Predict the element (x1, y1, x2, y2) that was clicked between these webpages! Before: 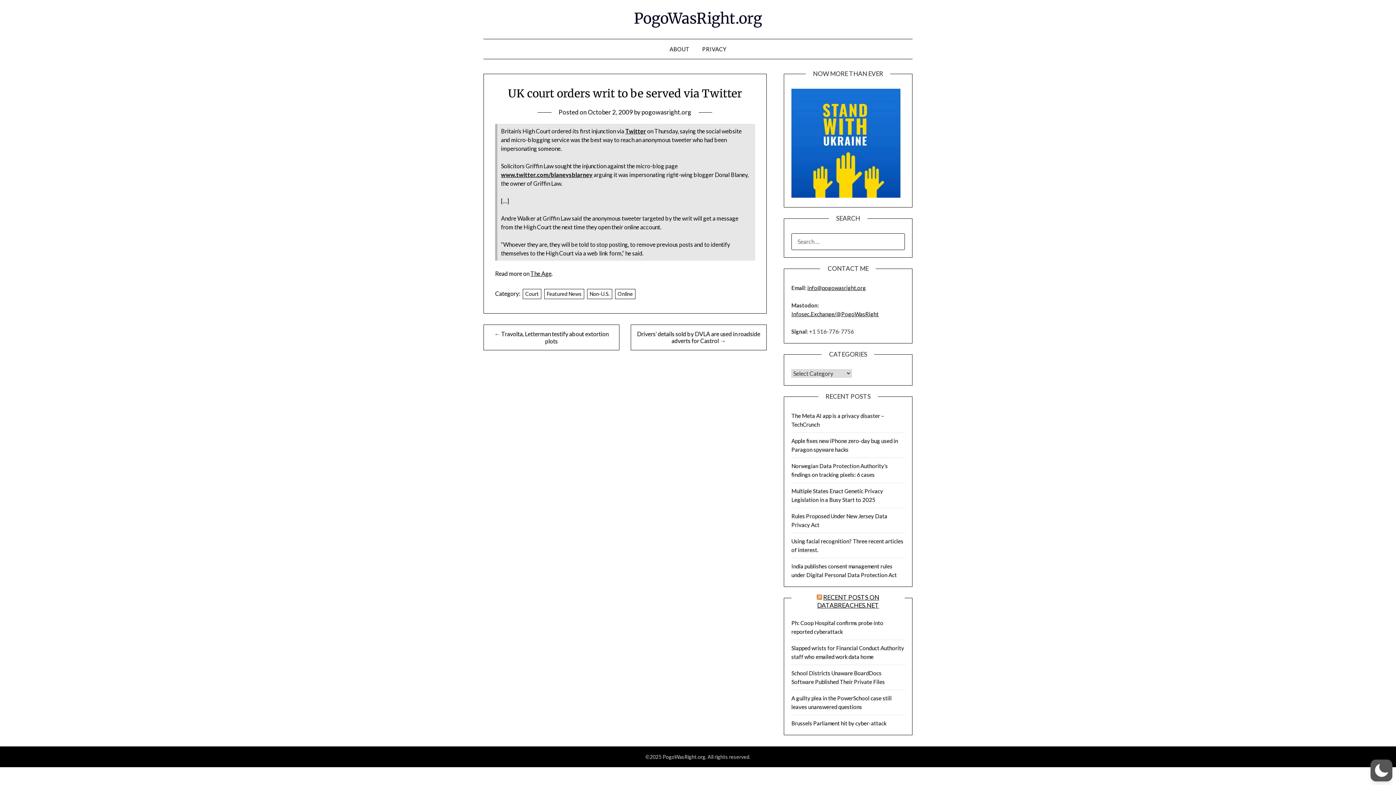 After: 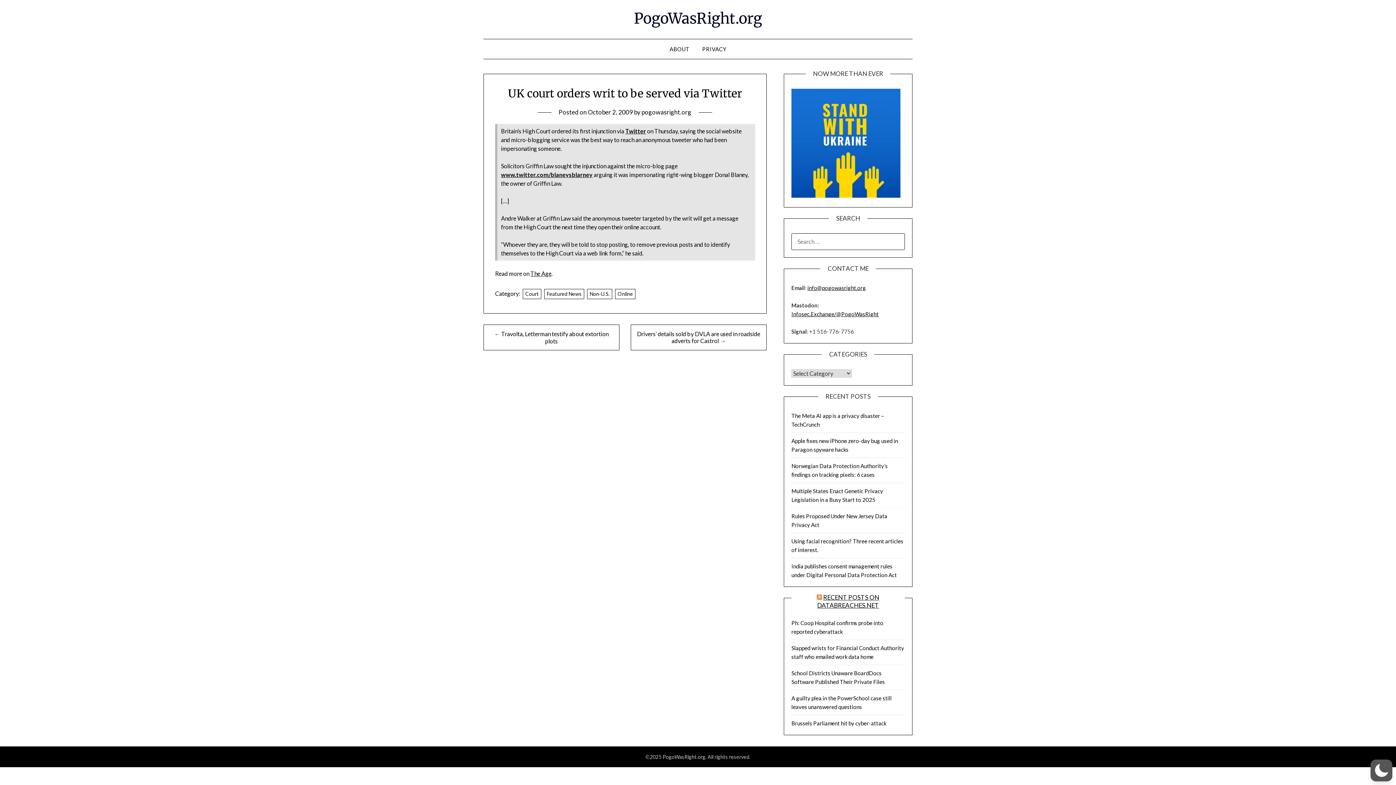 Action: label: info@pogowasright.org bbox: (807, 284, 866, 291)